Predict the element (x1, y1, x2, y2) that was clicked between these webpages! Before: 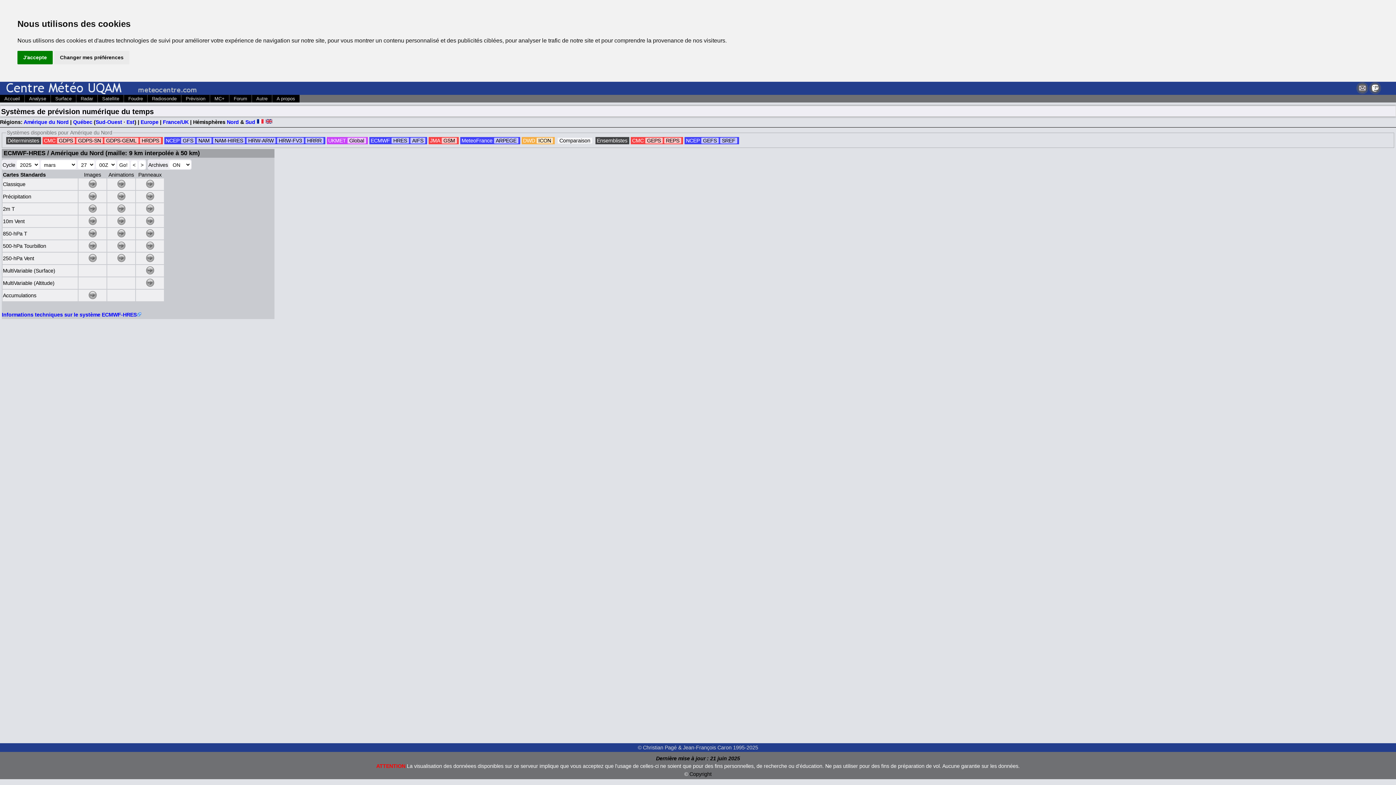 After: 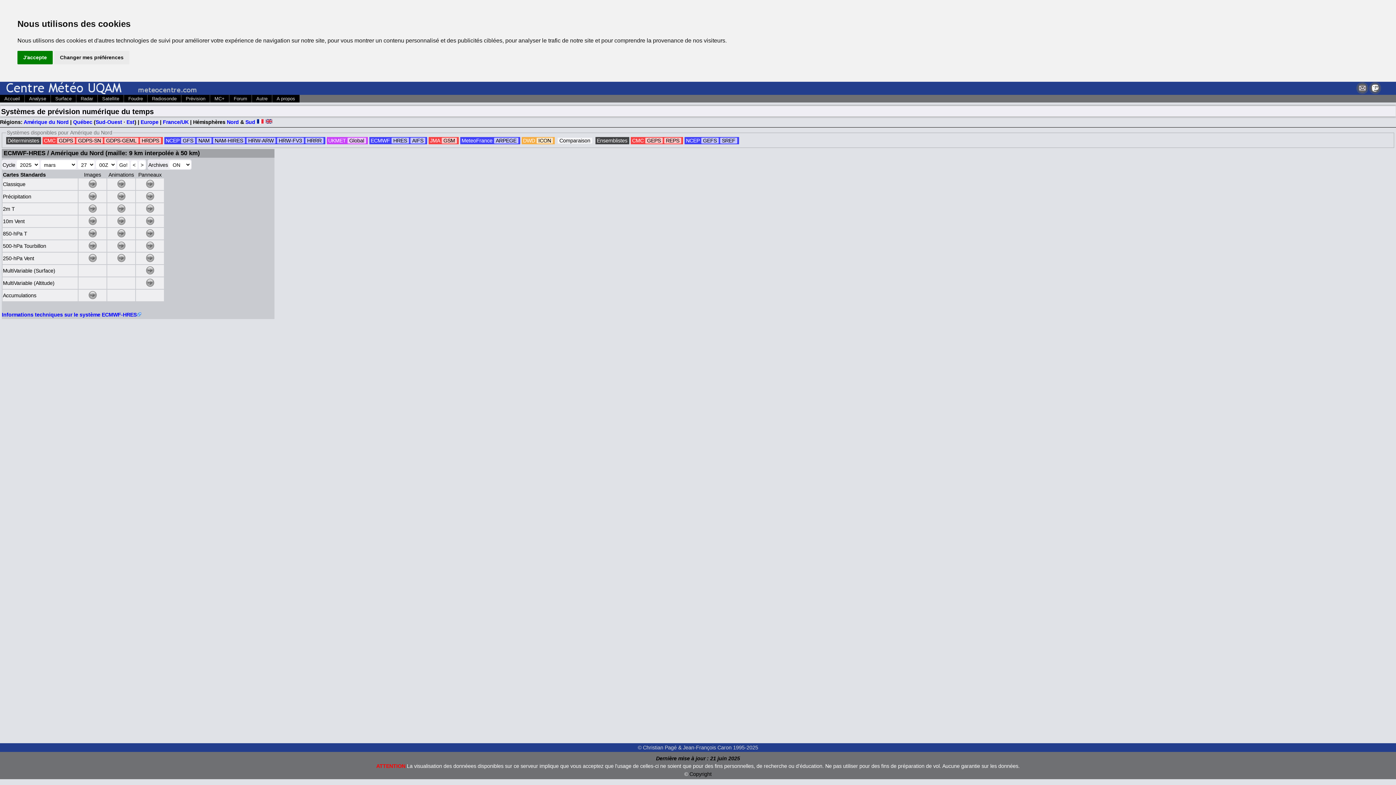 Action: label: Amérique du Nord bbox: (23, 119, 68, 125)